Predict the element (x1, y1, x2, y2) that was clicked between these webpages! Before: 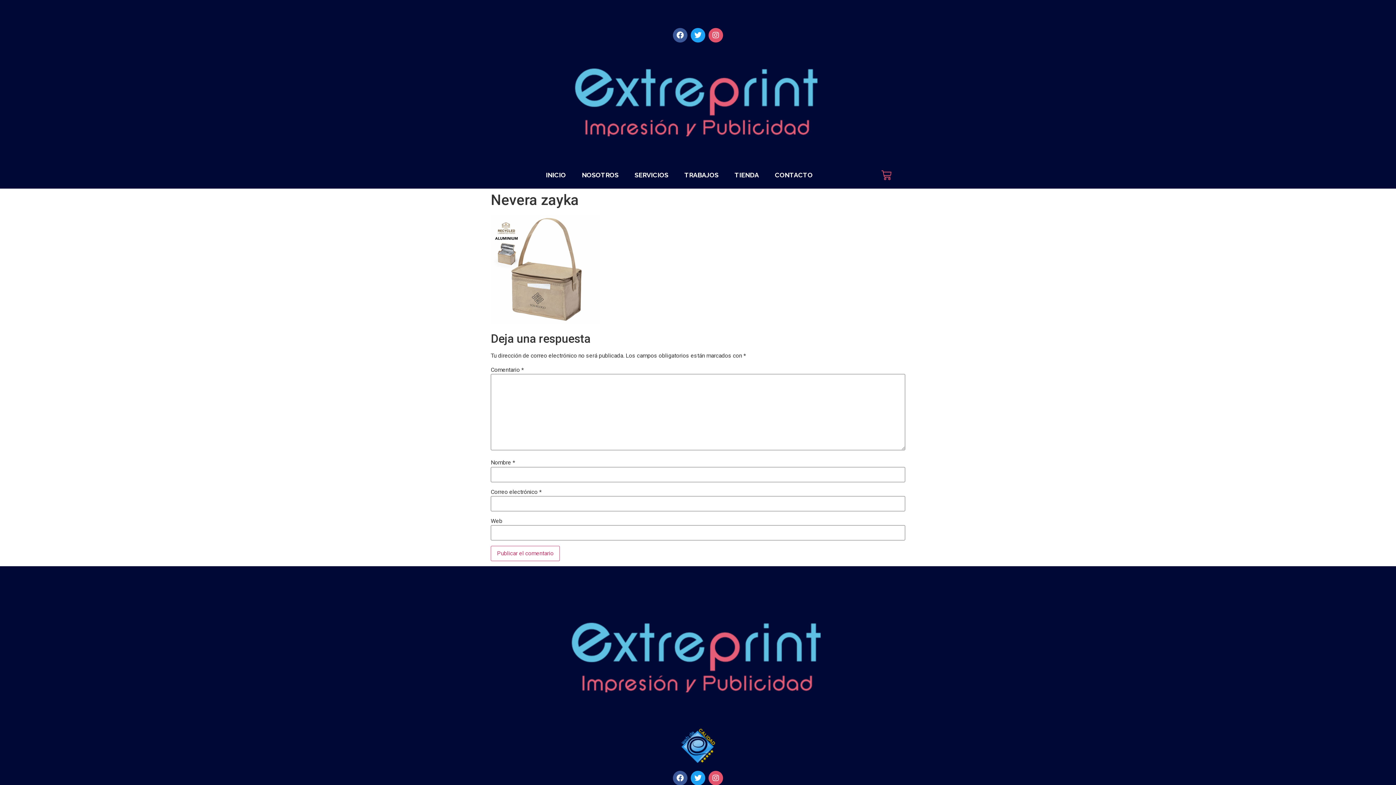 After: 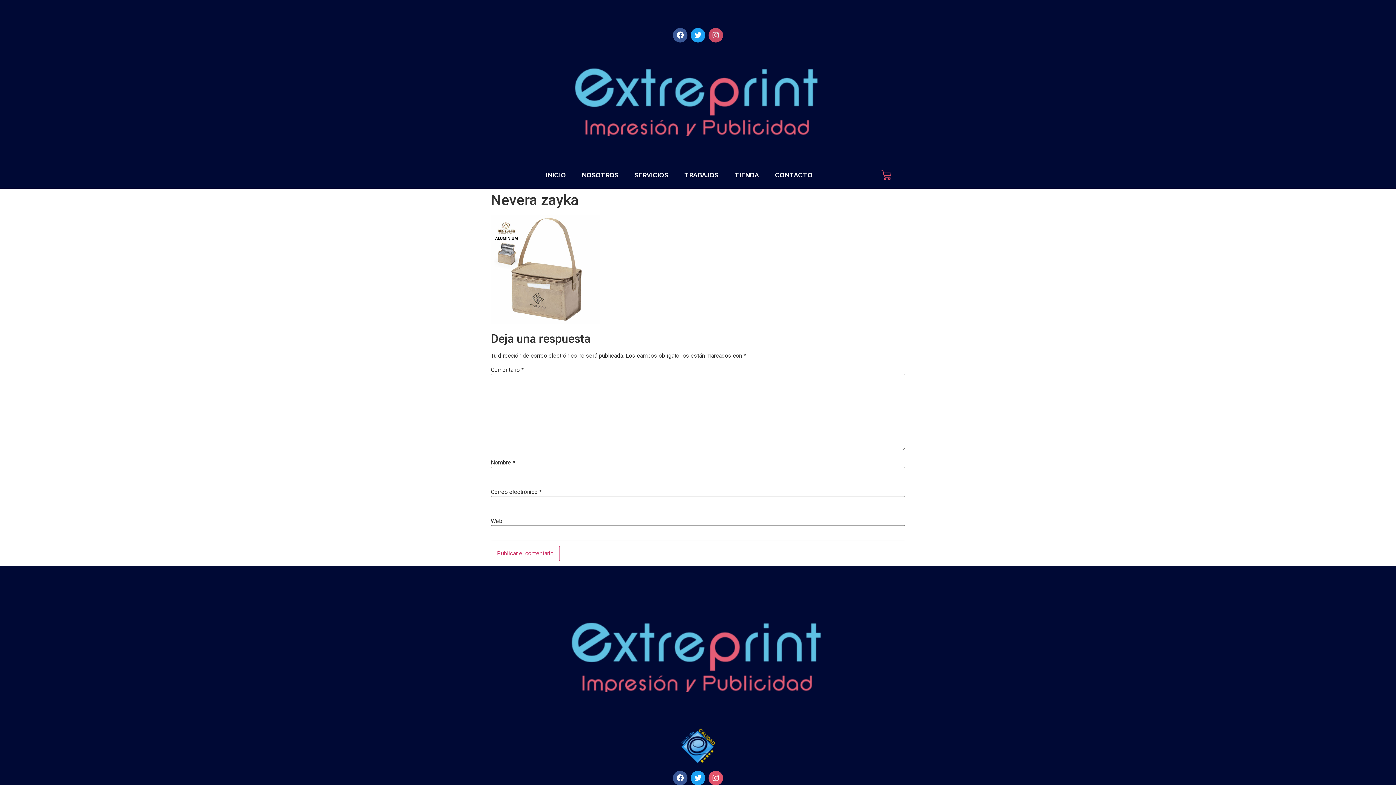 Action: bbox: (708, 27, 723, 42) label: Instagram